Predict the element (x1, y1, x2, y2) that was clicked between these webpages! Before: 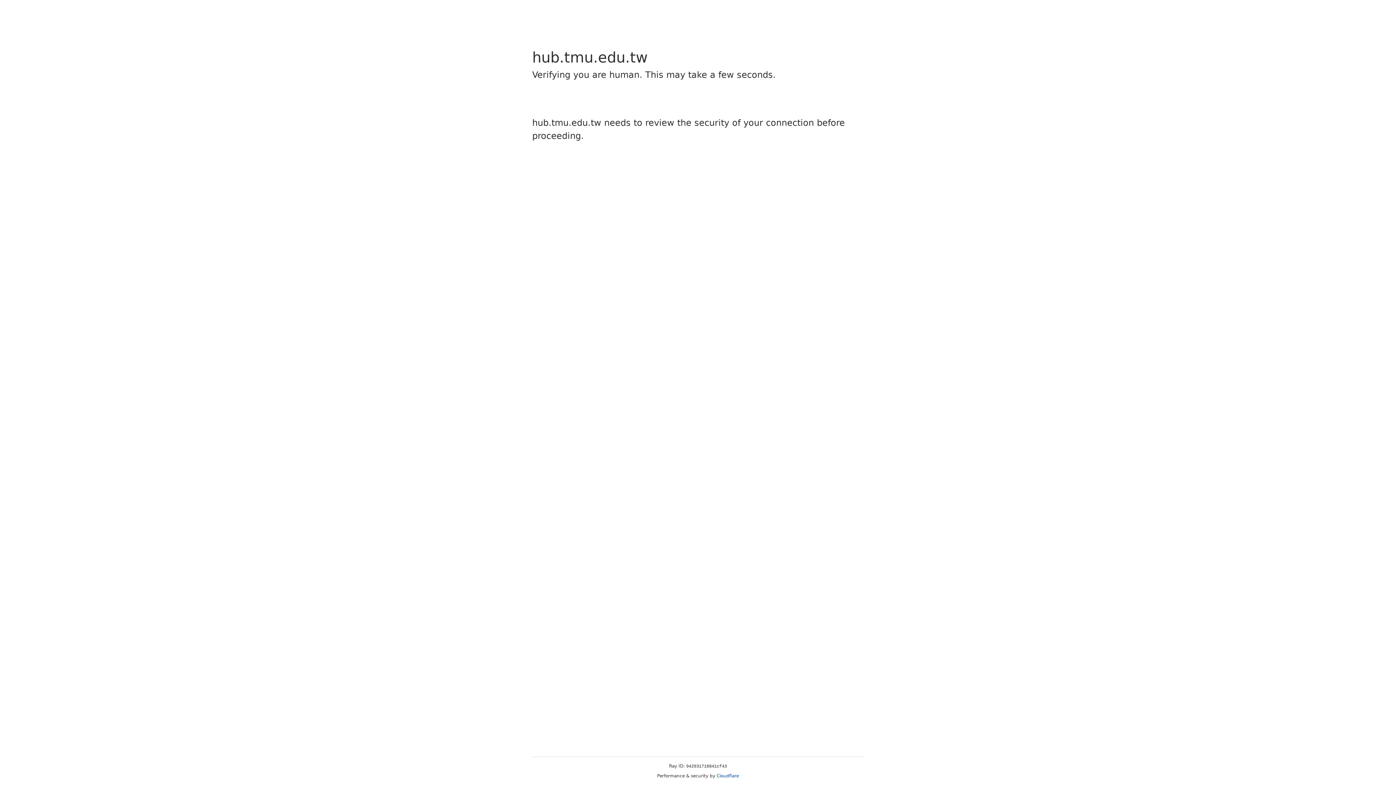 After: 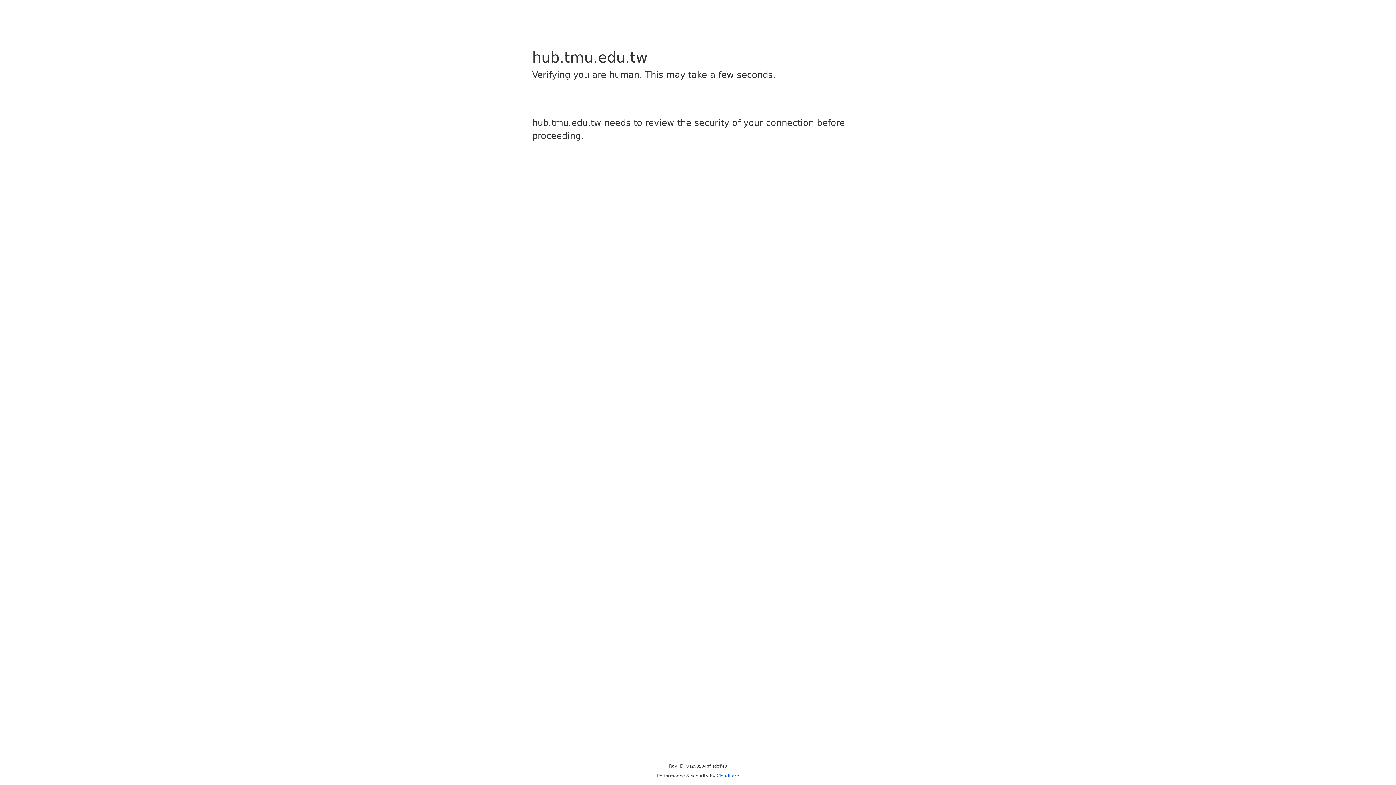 Action: label: Cloudflare bbox: (716, 773, 739, 778)